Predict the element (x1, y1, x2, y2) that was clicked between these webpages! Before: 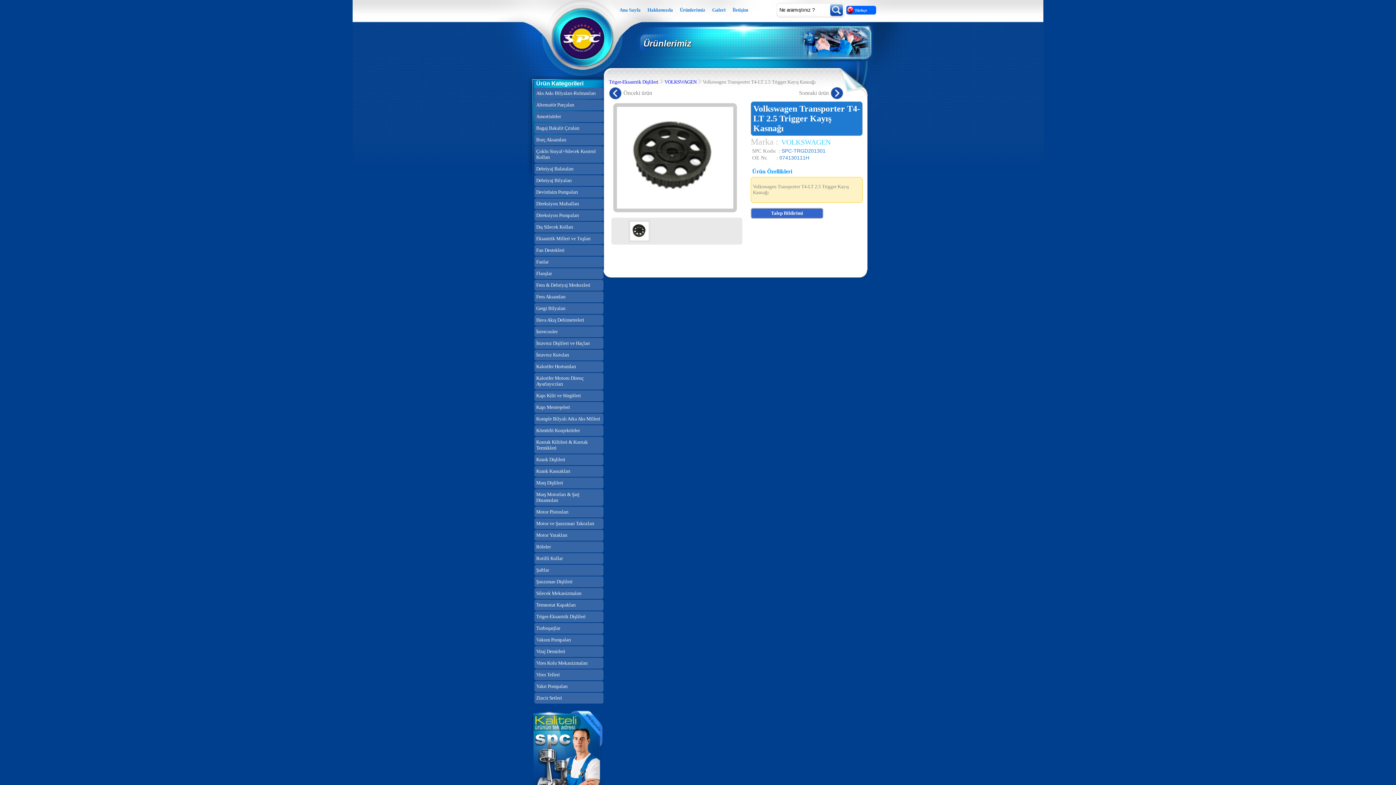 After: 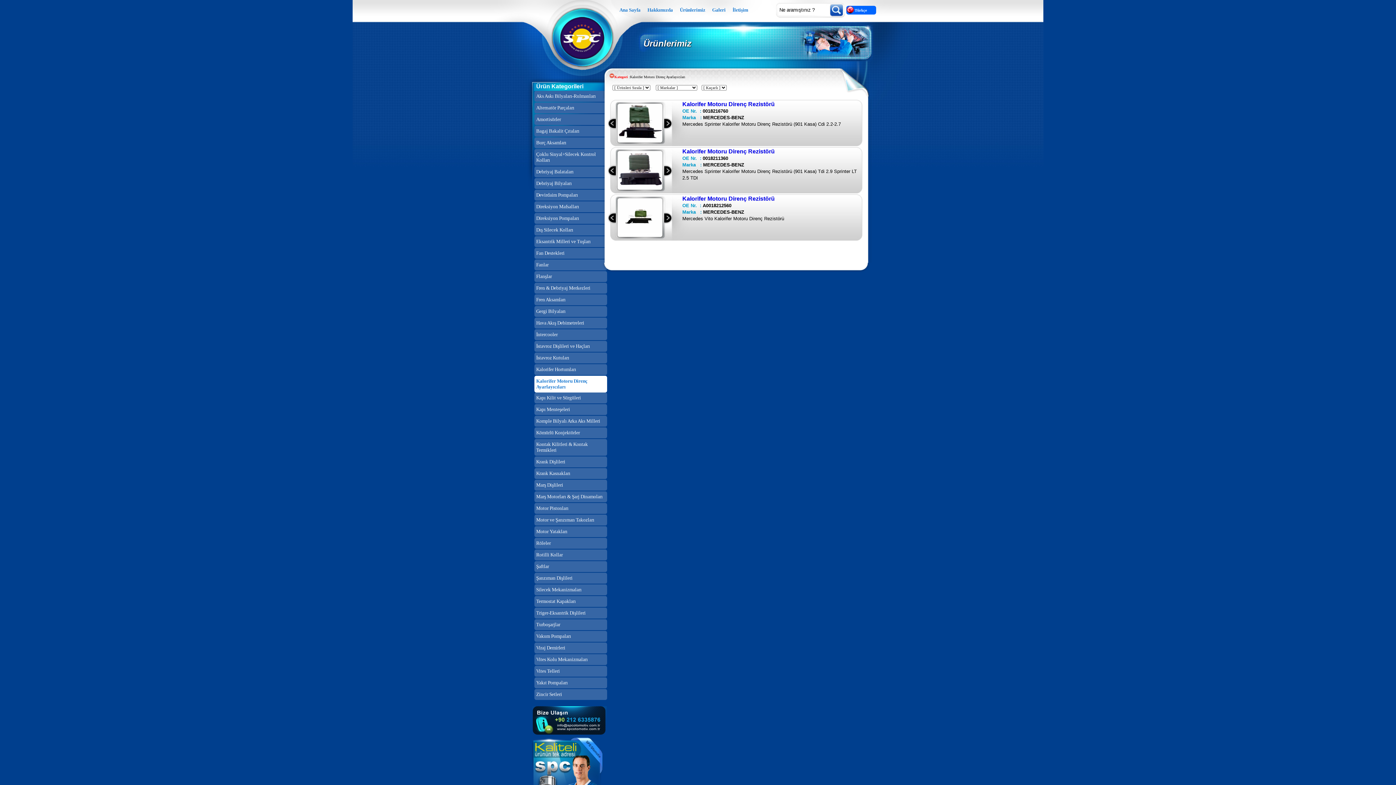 Action: label: Kalorifer Motoru Direnç Ayarlayıcıları bbox: (534, 373, 603, 389)